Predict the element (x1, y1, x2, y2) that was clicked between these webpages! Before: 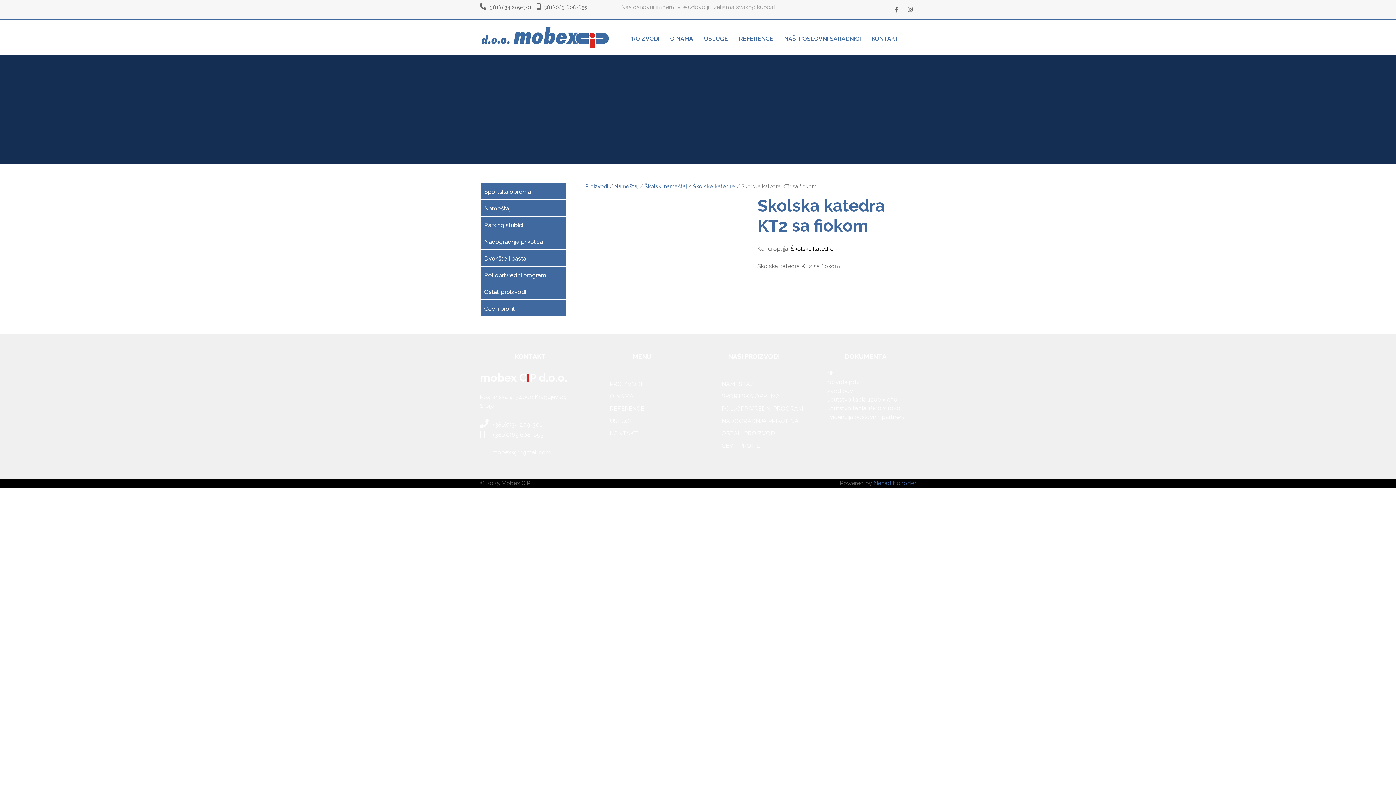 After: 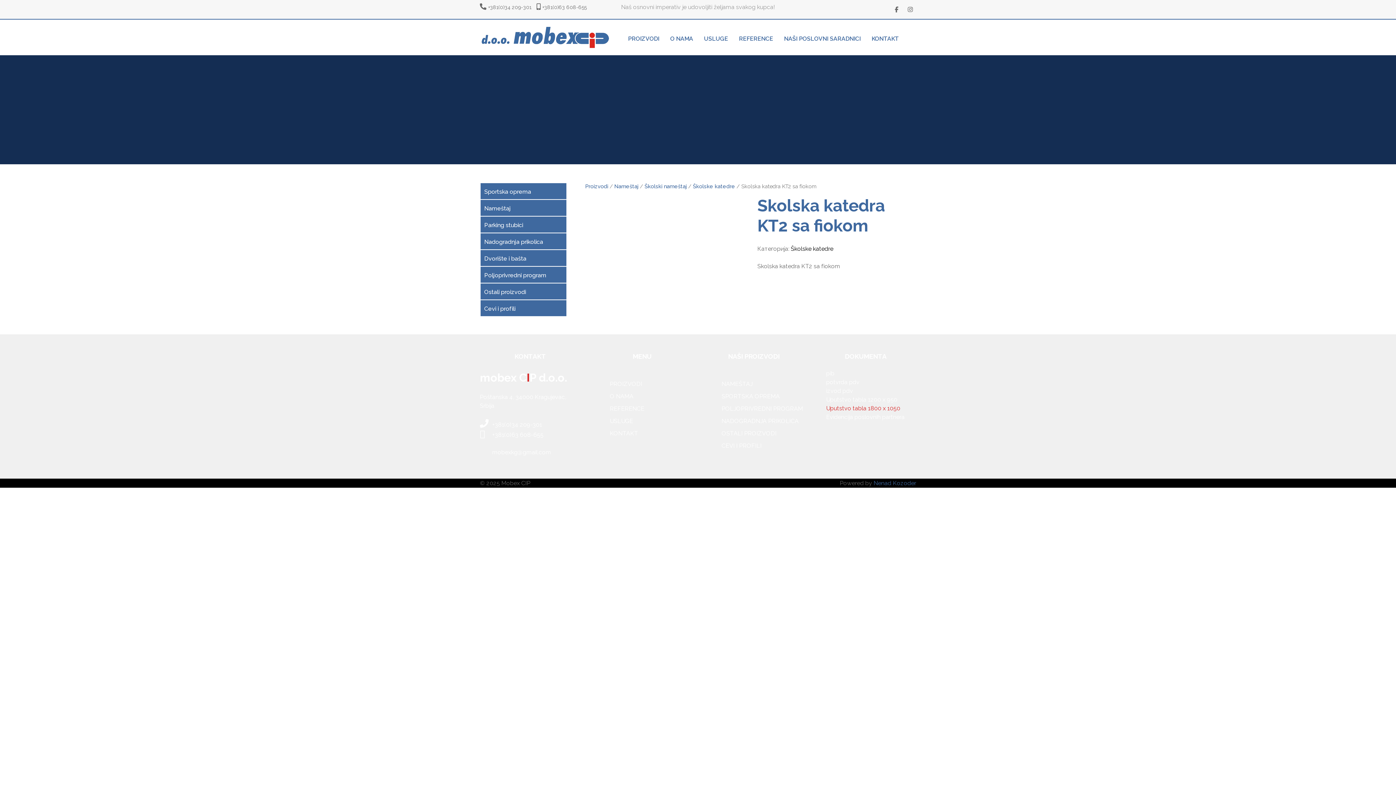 Action: label: Uputstvo tabla 1800 x 1050 bbox: (815, 406, 916, 411)